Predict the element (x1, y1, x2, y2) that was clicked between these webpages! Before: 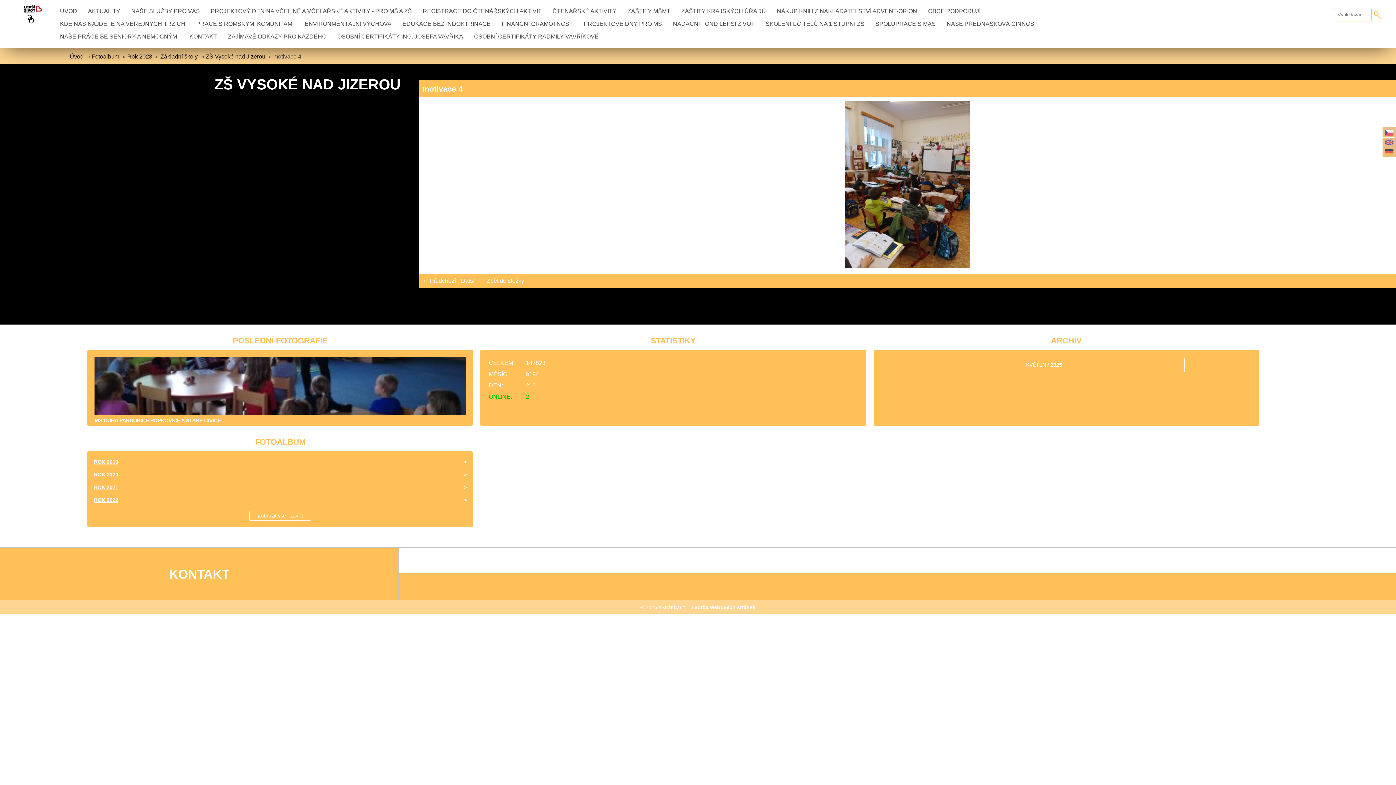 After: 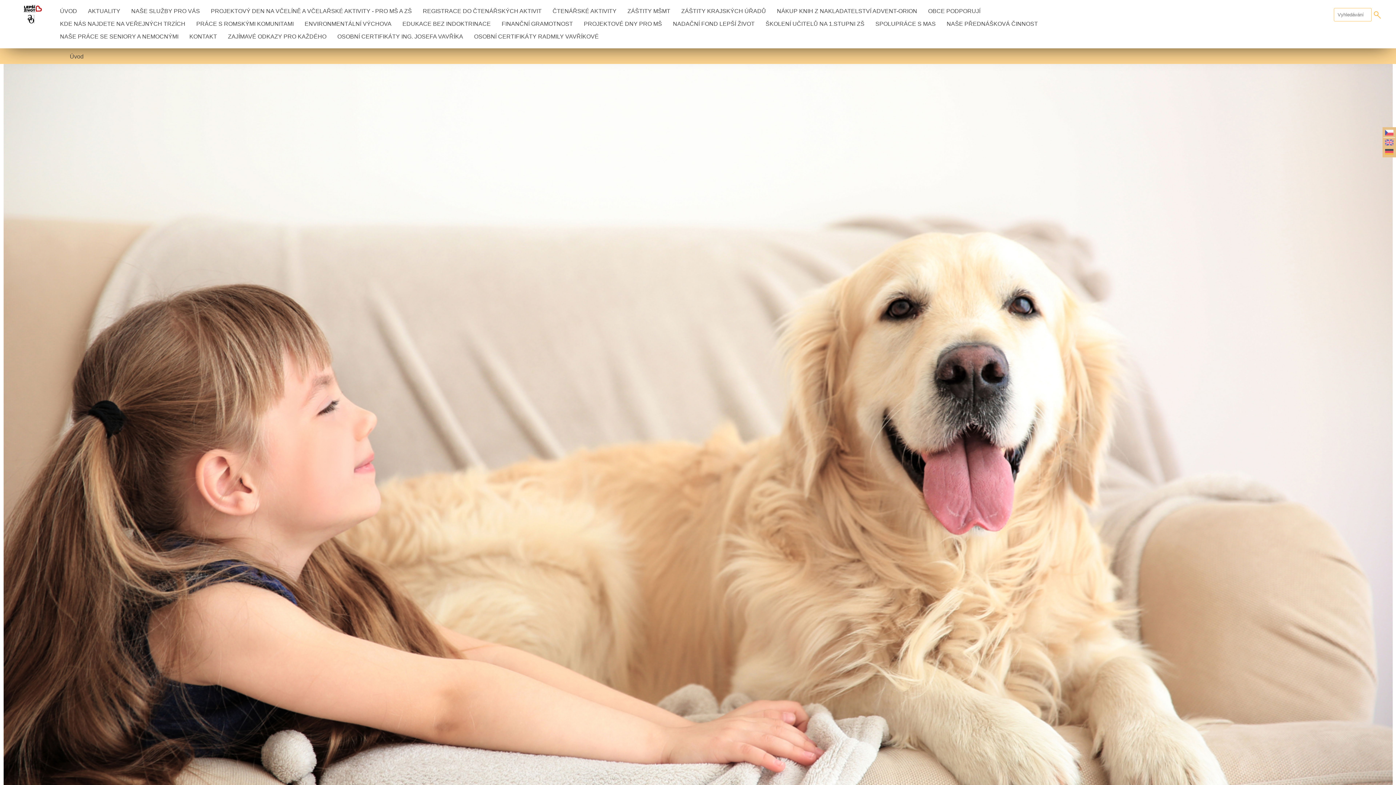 Action: bbox: (69, 53, 83, 59) label: Úvod